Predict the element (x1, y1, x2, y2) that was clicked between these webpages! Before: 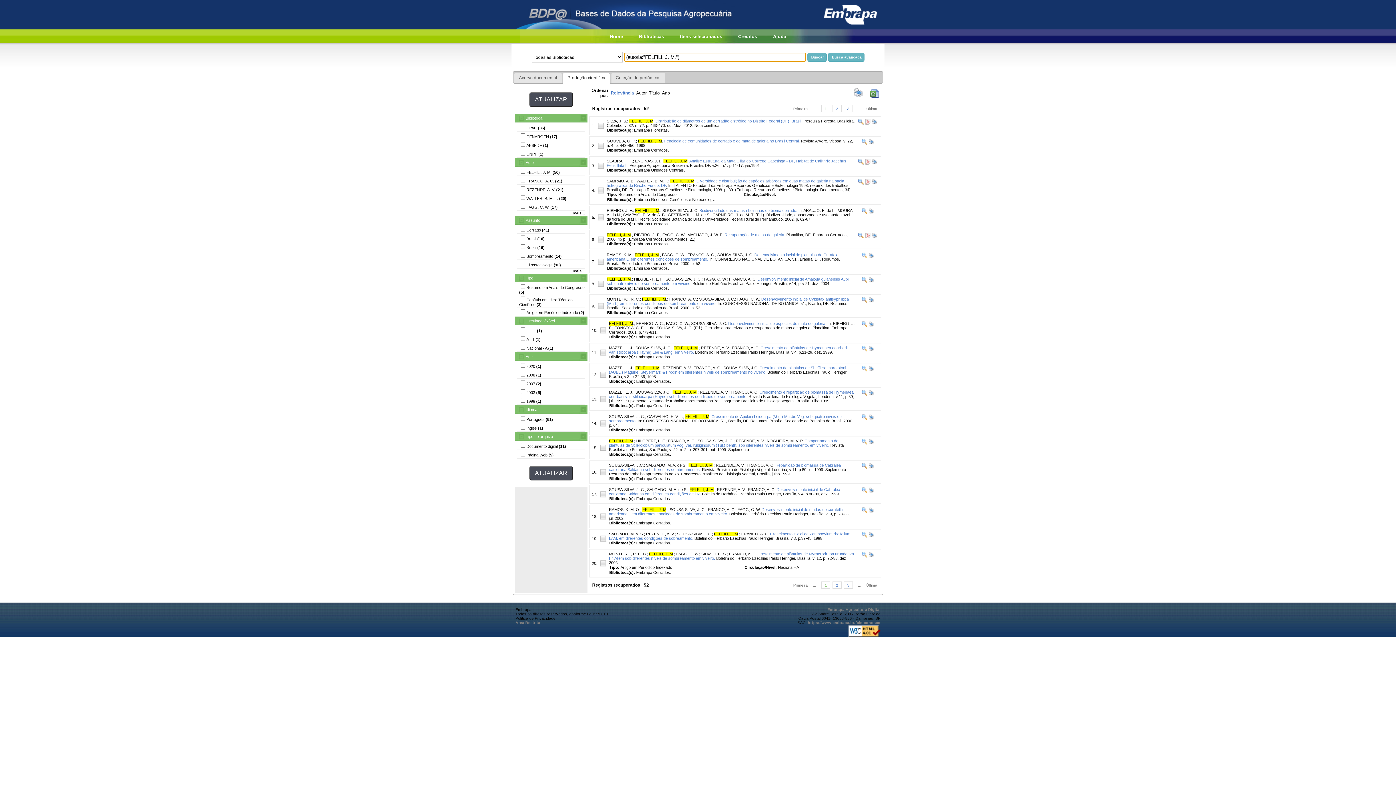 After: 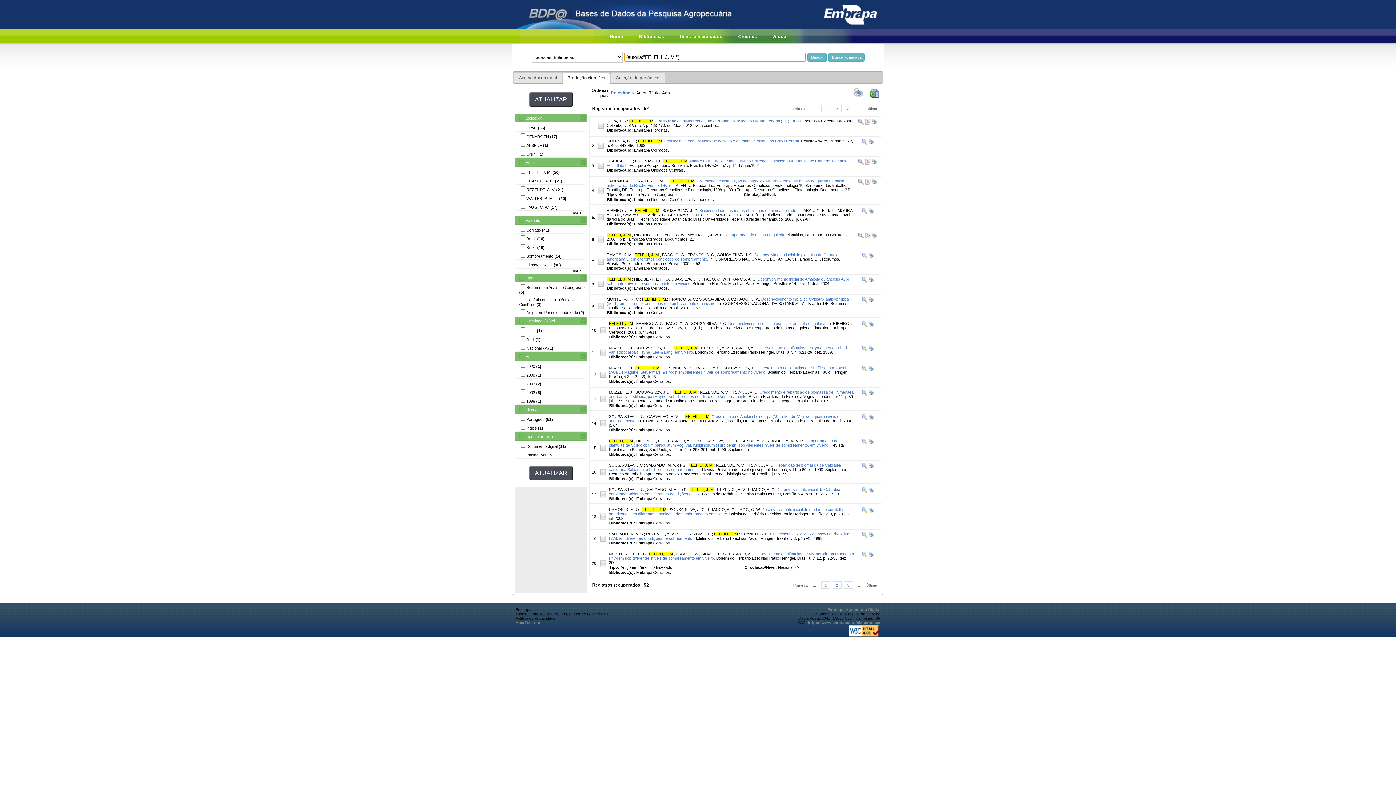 Action: label: FELFILI, J. M. bbox: (609, 321, 634, 325)